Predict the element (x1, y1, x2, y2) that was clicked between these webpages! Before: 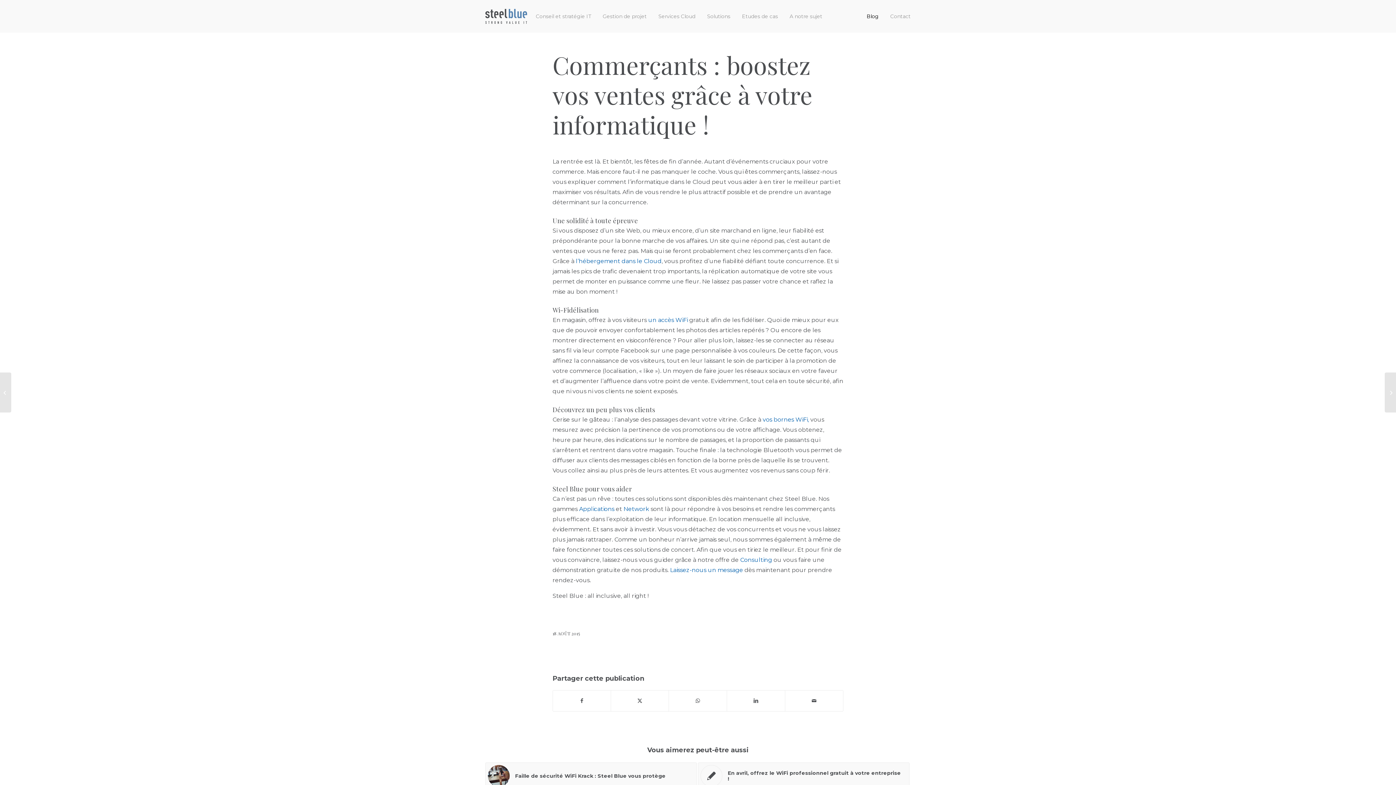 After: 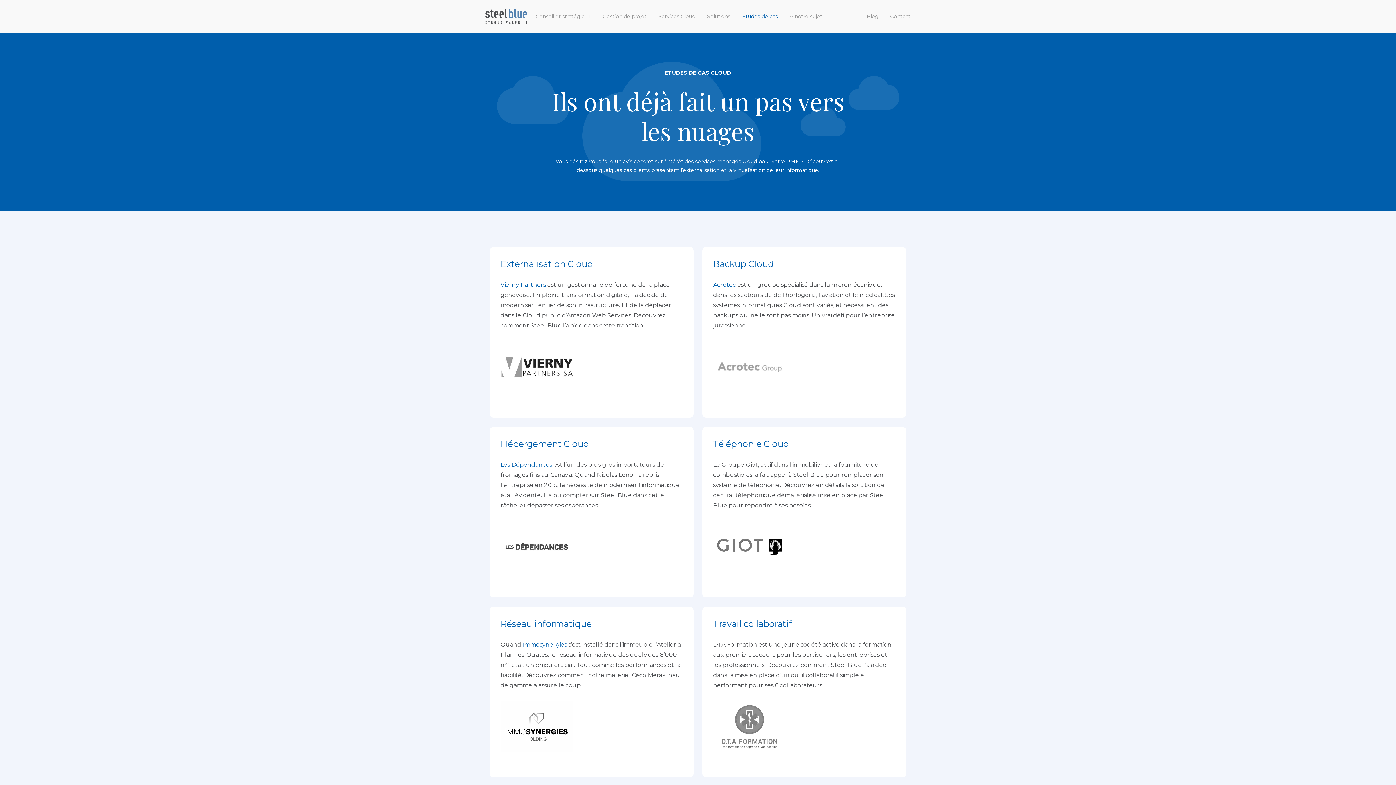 Action: label: Etudes de cas bbox: (742, 0, 778, 32)